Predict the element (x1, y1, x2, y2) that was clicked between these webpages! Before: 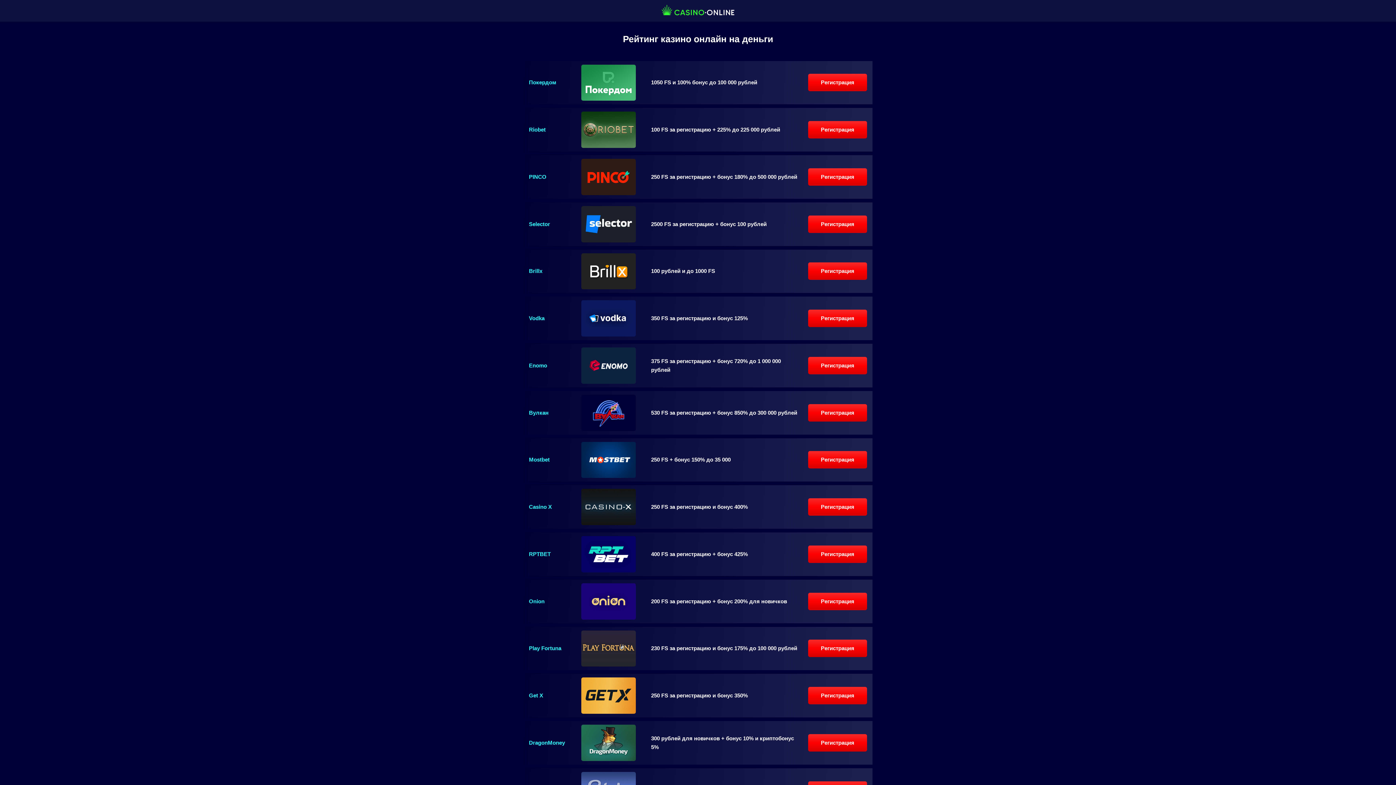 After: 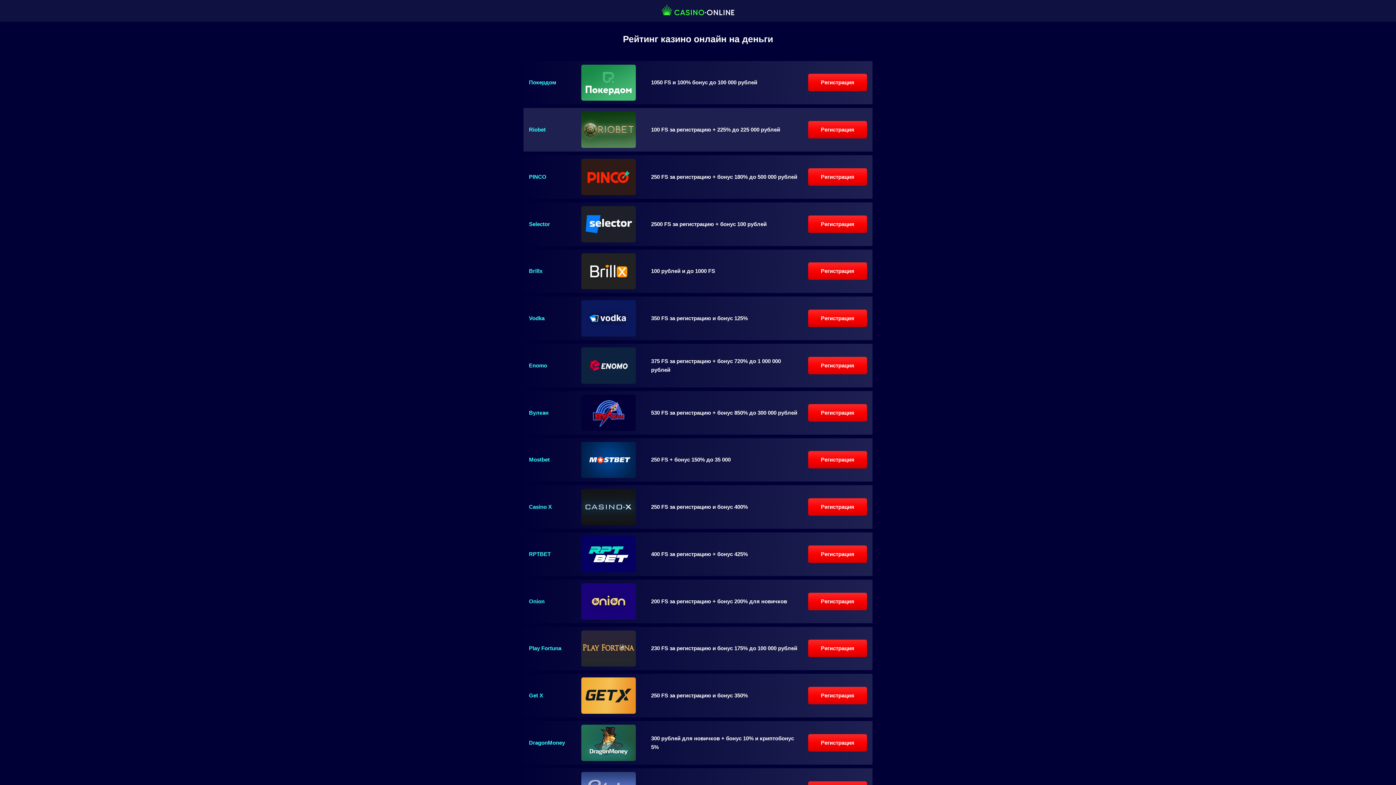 Action: label: Регистрация bbox: (808, 121, 867, 138)